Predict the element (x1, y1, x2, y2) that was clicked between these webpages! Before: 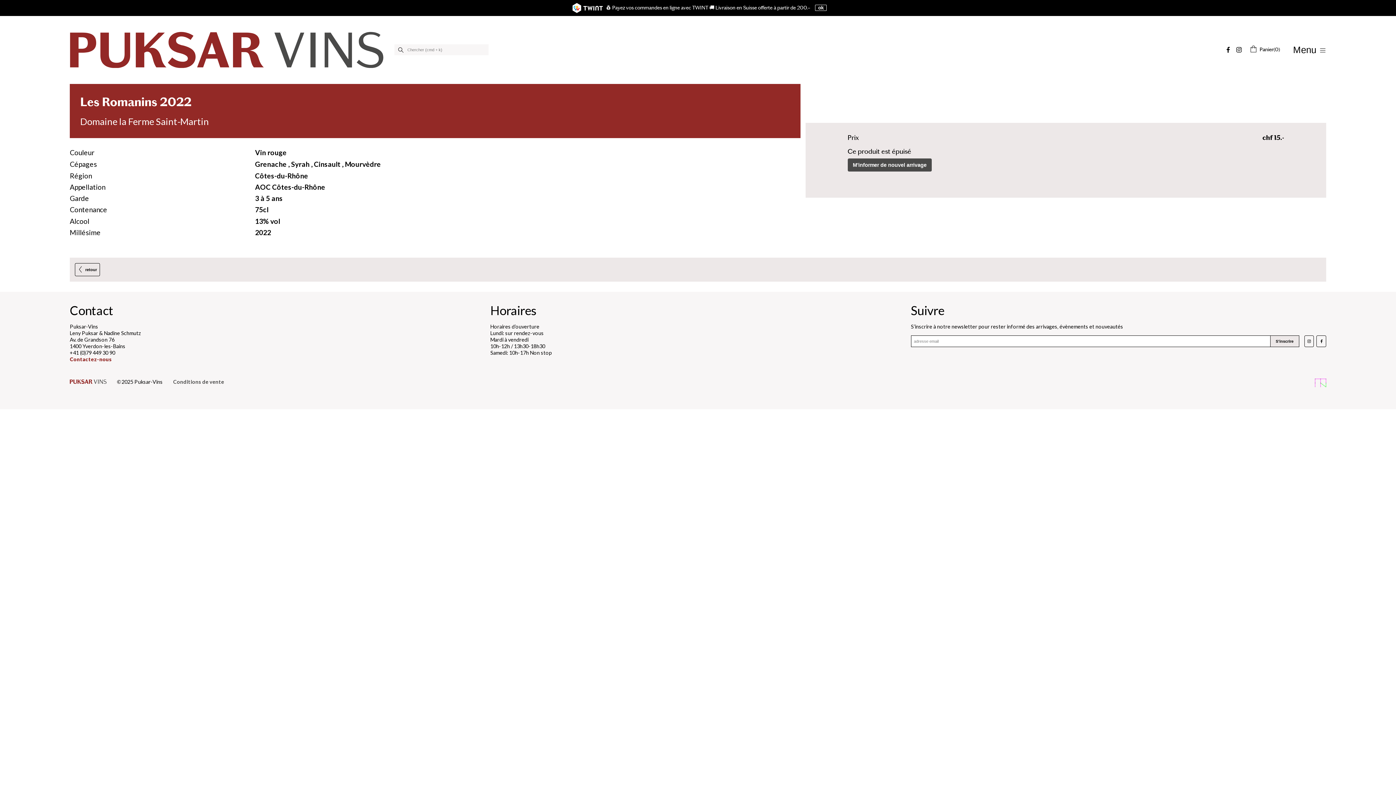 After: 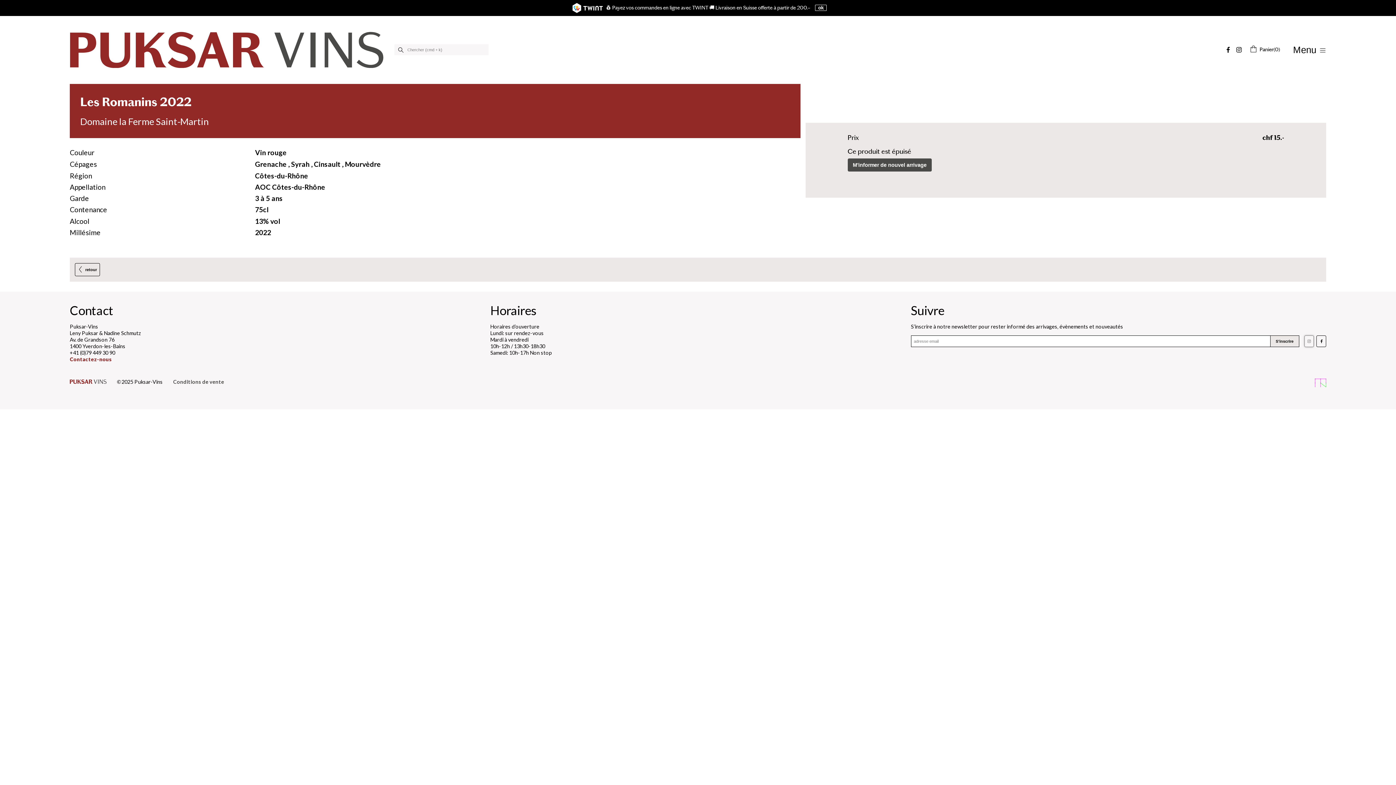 Action: bbox: (1304, 335, 1314, 347)